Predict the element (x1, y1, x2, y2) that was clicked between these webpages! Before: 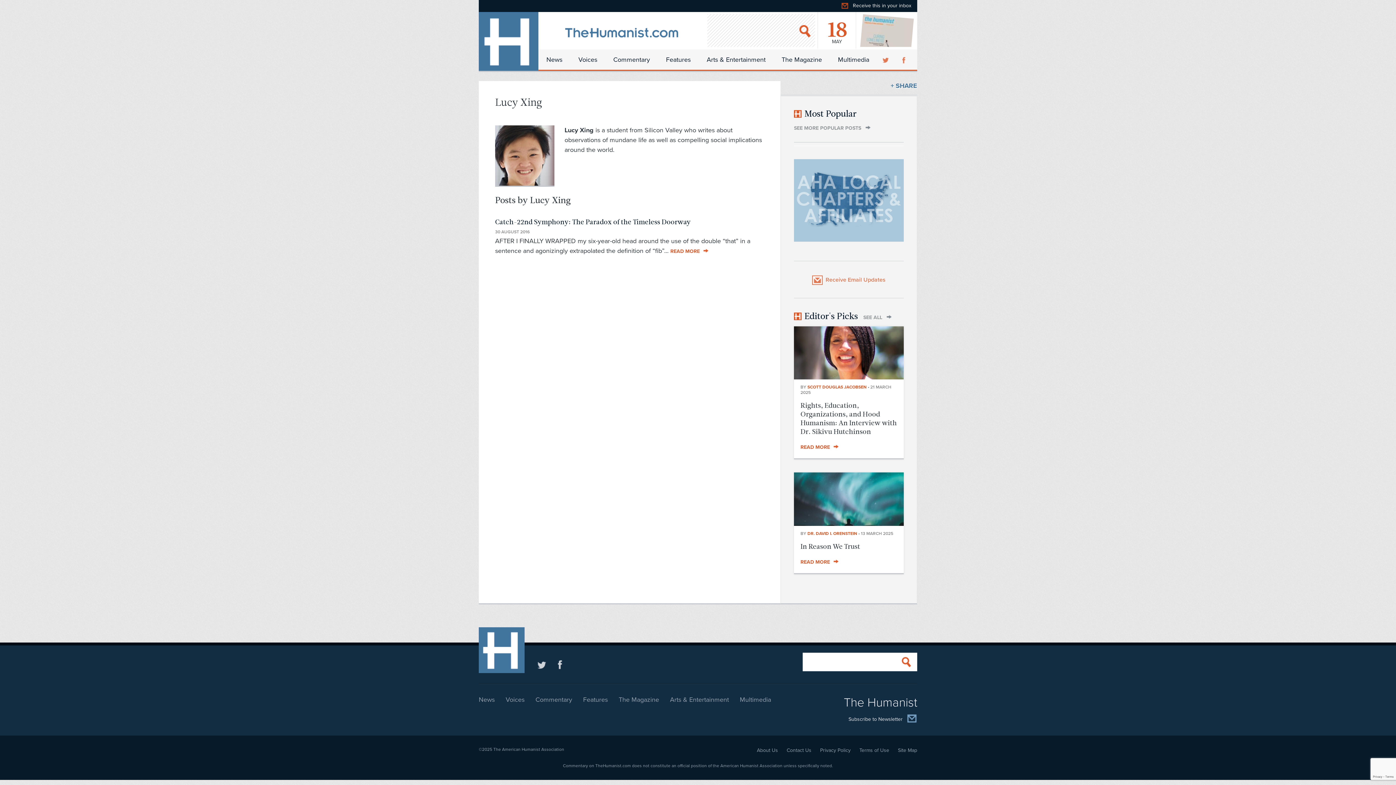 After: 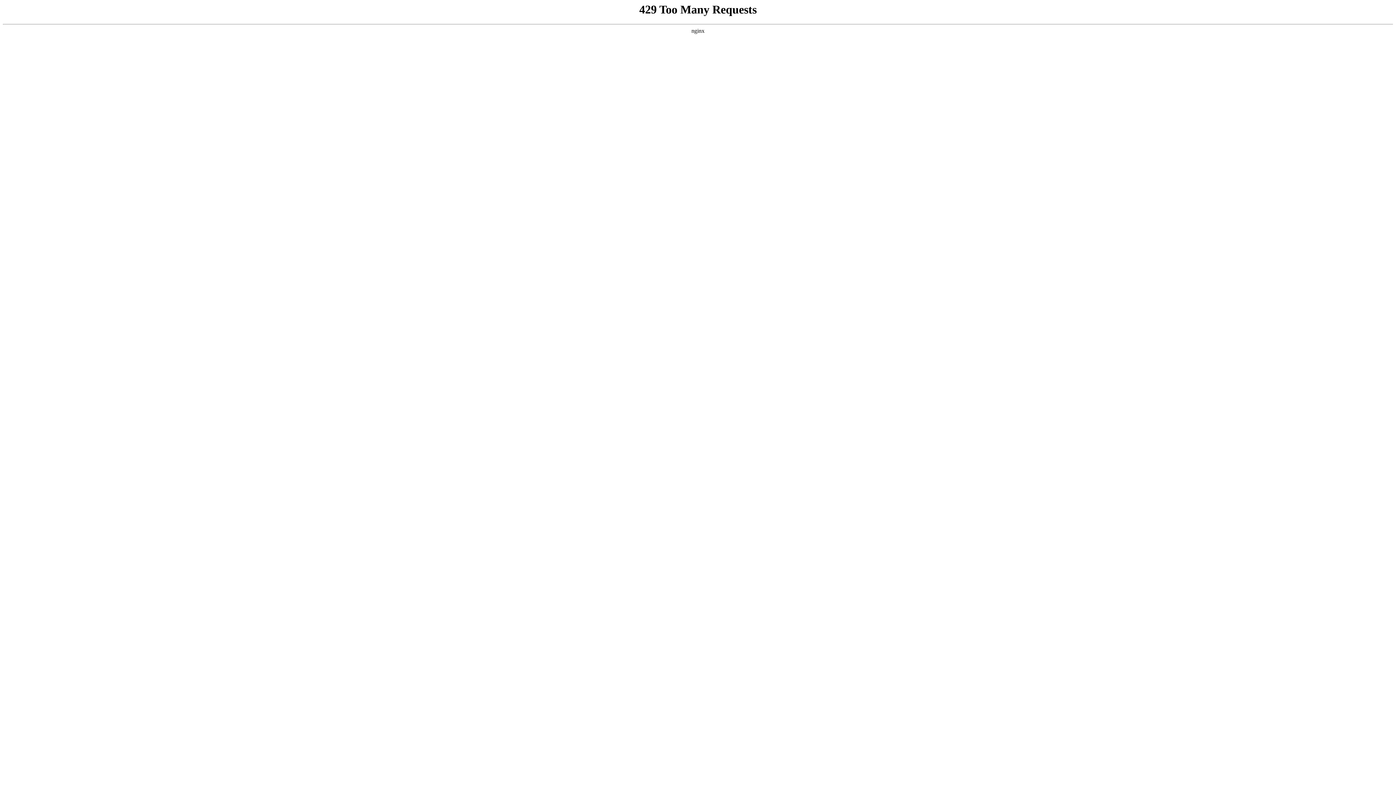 Action: bbox: (830, 49, 877, 69) label: Multimedia